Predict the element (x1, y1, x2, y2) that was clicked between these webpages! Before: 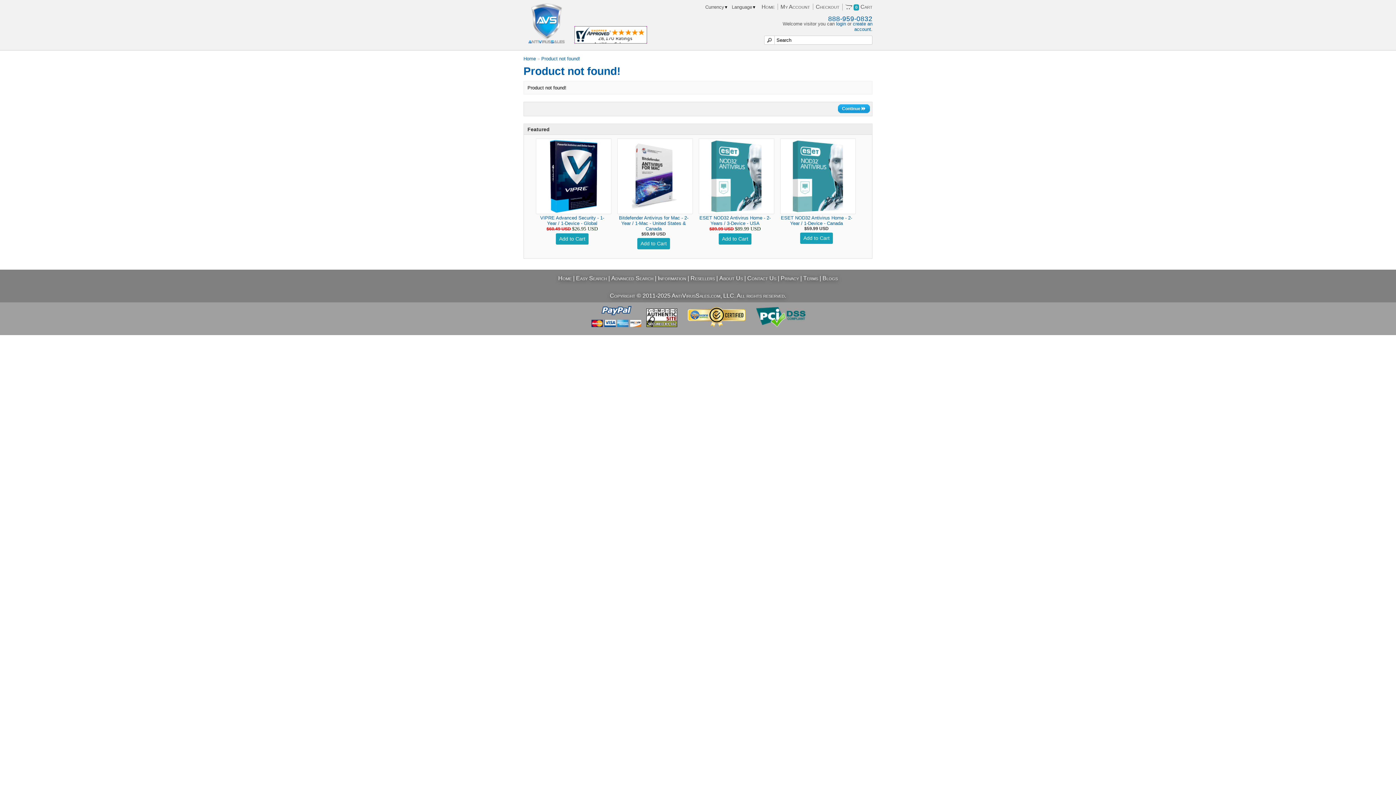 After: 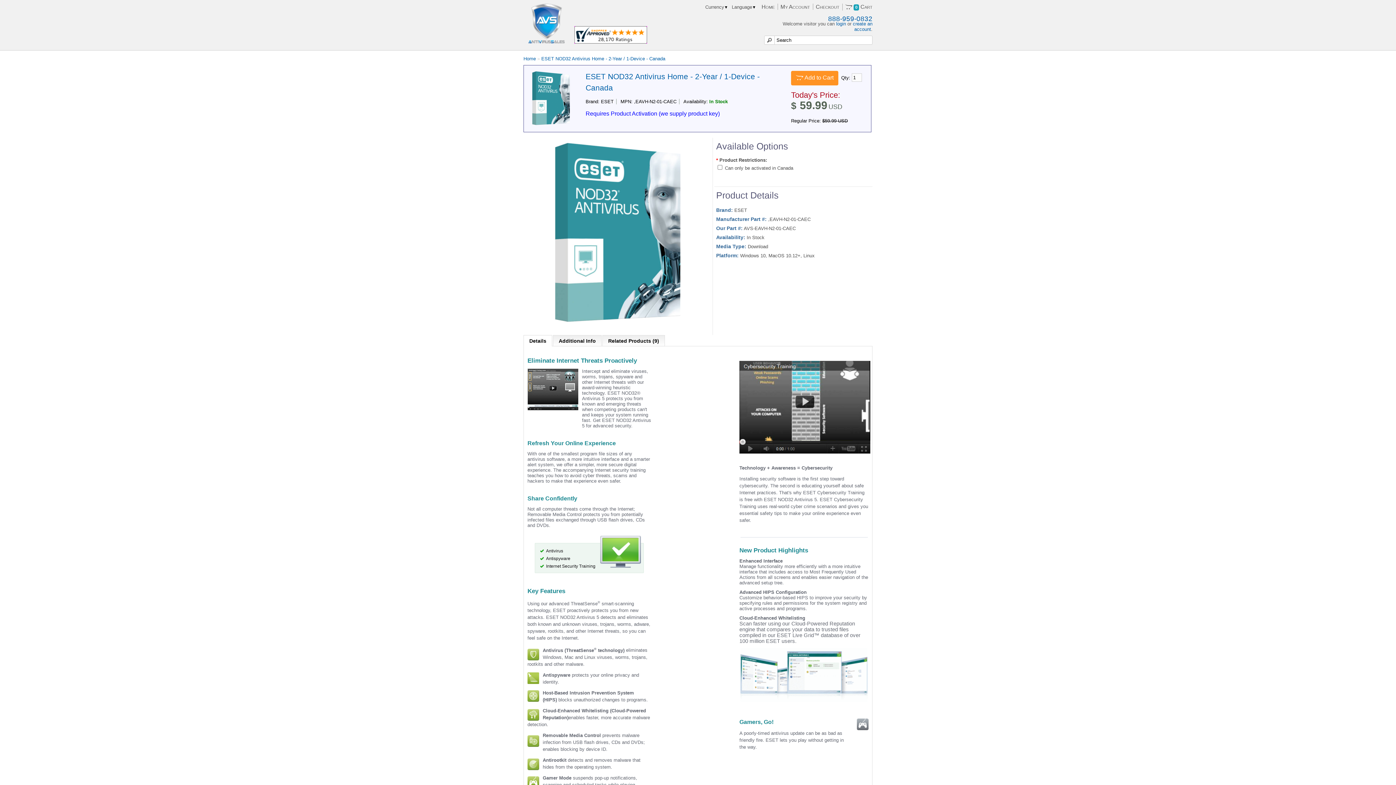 Action: bbox: (780, 209, 856, 215)